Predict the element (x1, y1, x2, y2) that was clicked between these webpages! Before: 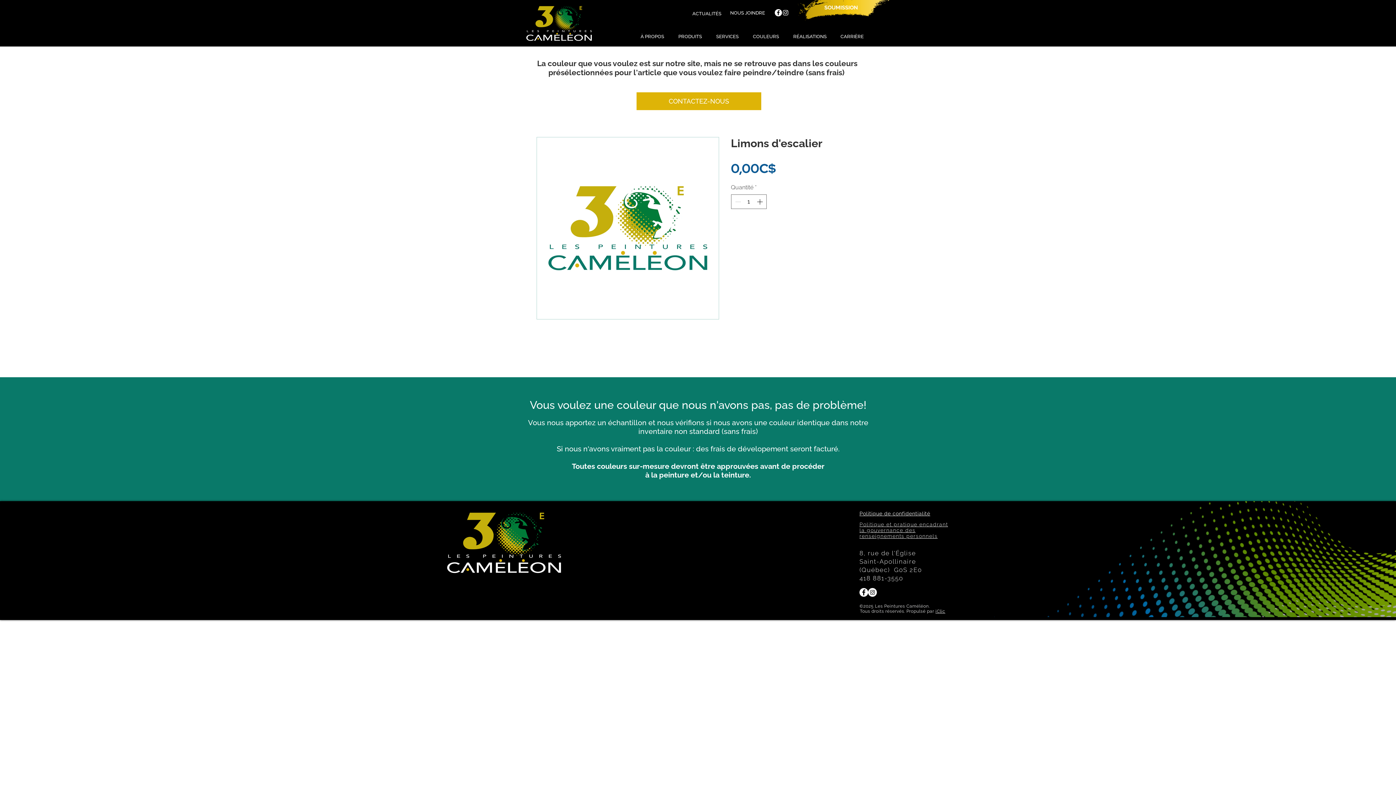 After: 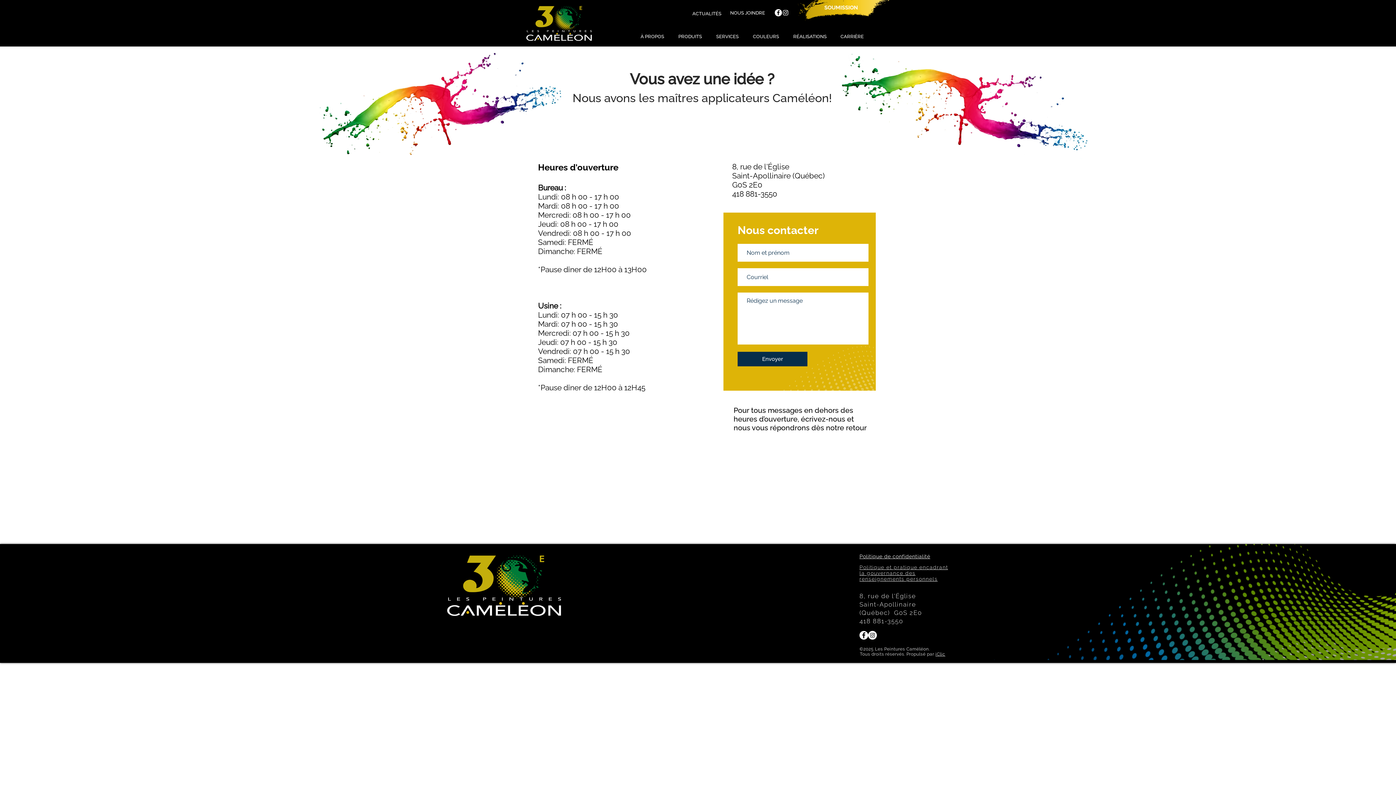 Action: bbox: (727, 6, 768, 19) label: NOUS JOINDRE